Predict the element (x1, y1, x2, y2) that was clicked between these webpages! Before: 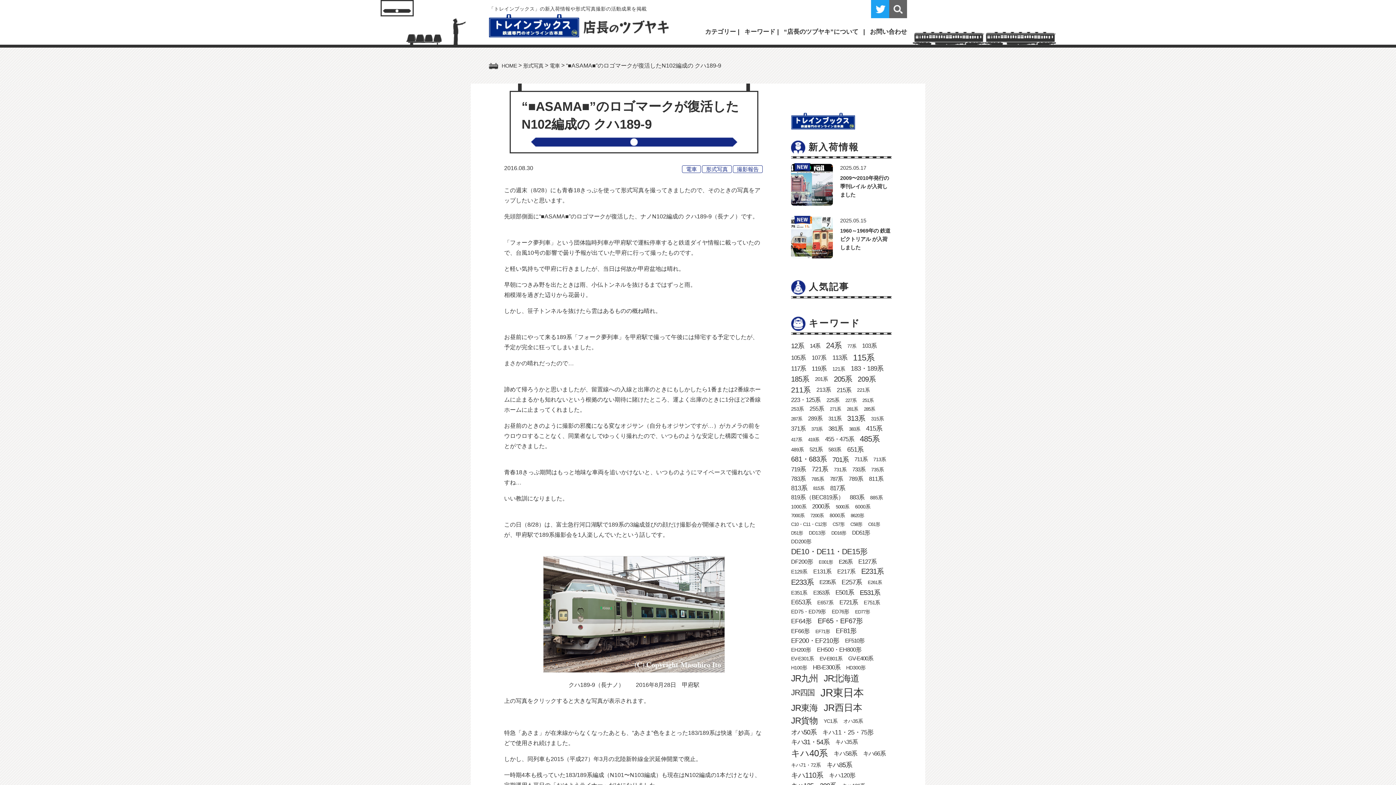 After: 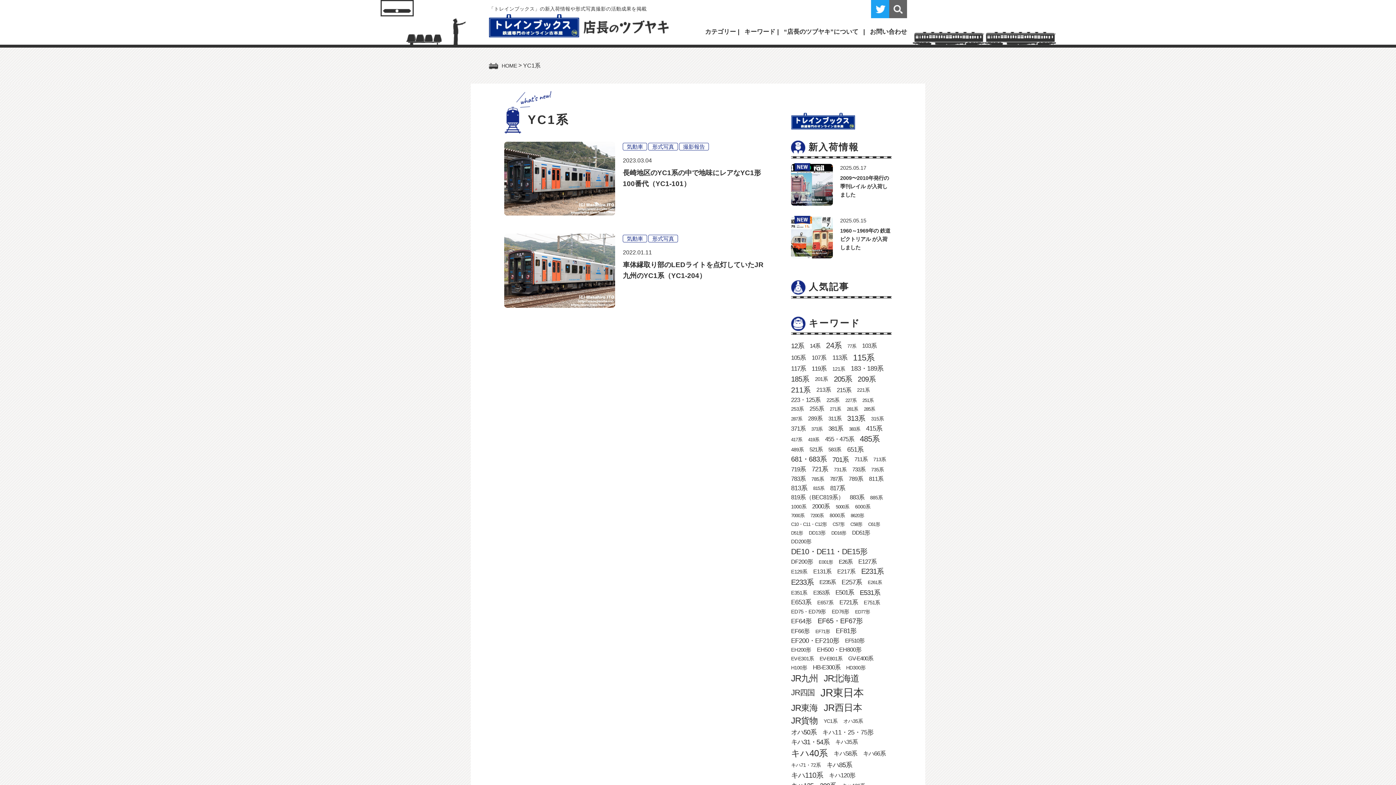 Action: bbox: (823, 718, 837, 724) label: YC1系 (2個の項目)